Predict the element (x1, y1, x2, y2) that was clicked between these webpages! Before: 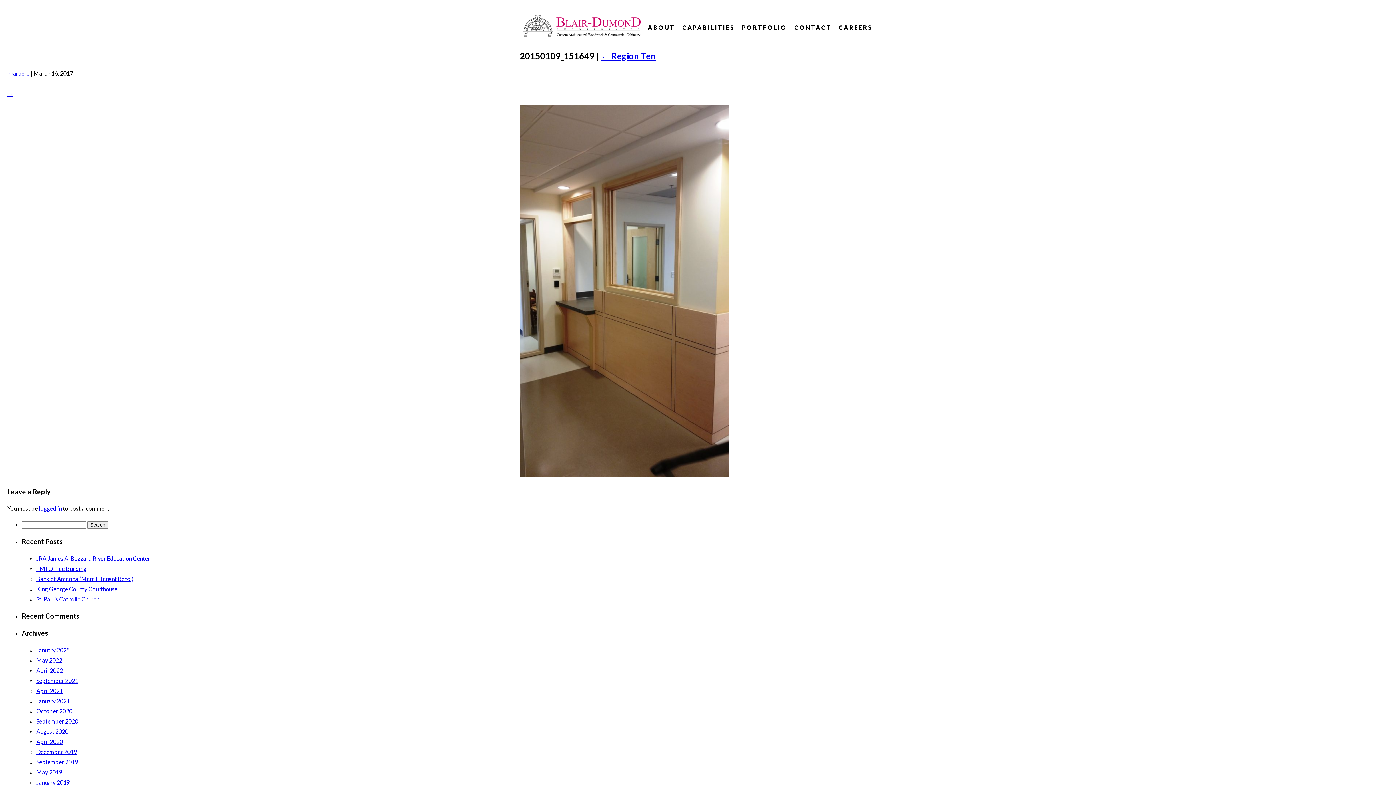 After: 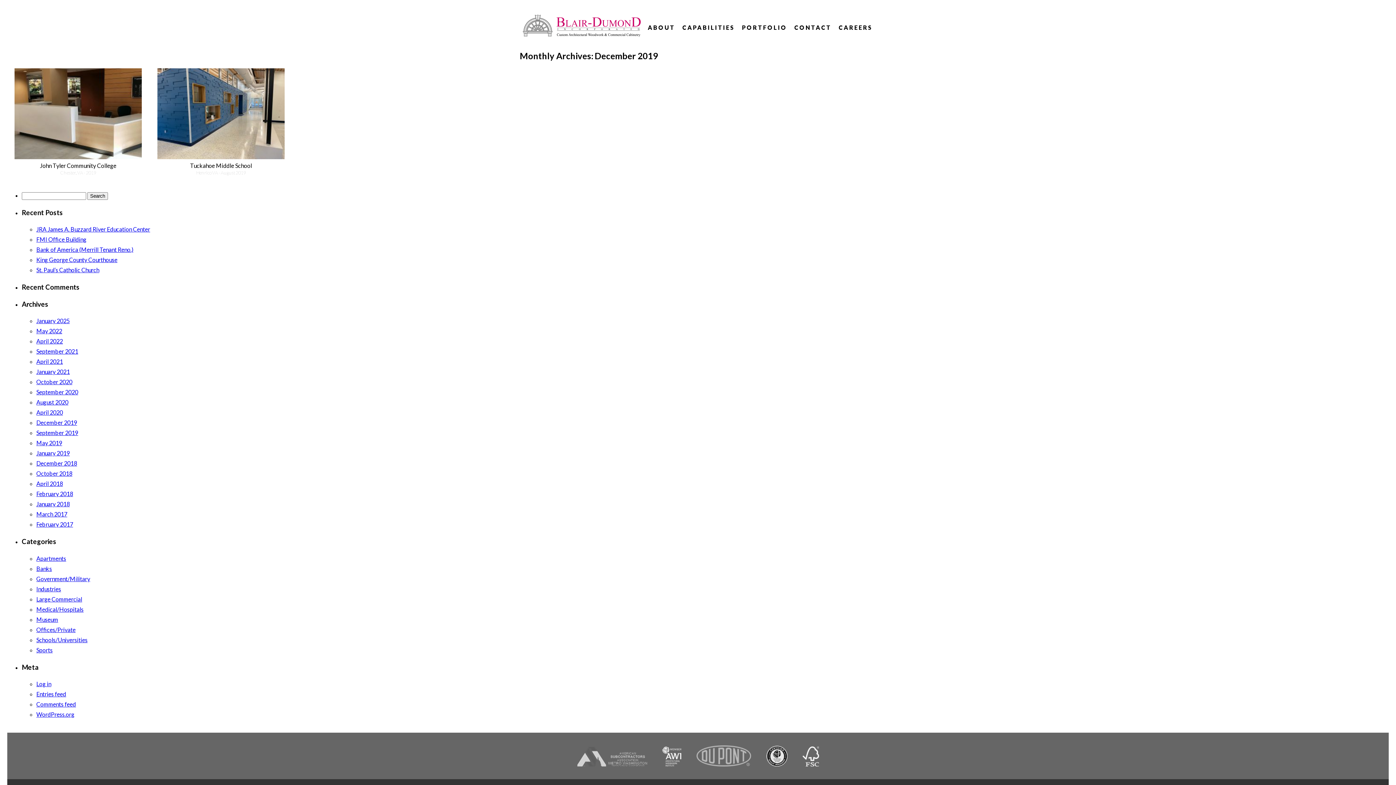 Action: label: December 2019 bbox: (36, 748, 77, 755)